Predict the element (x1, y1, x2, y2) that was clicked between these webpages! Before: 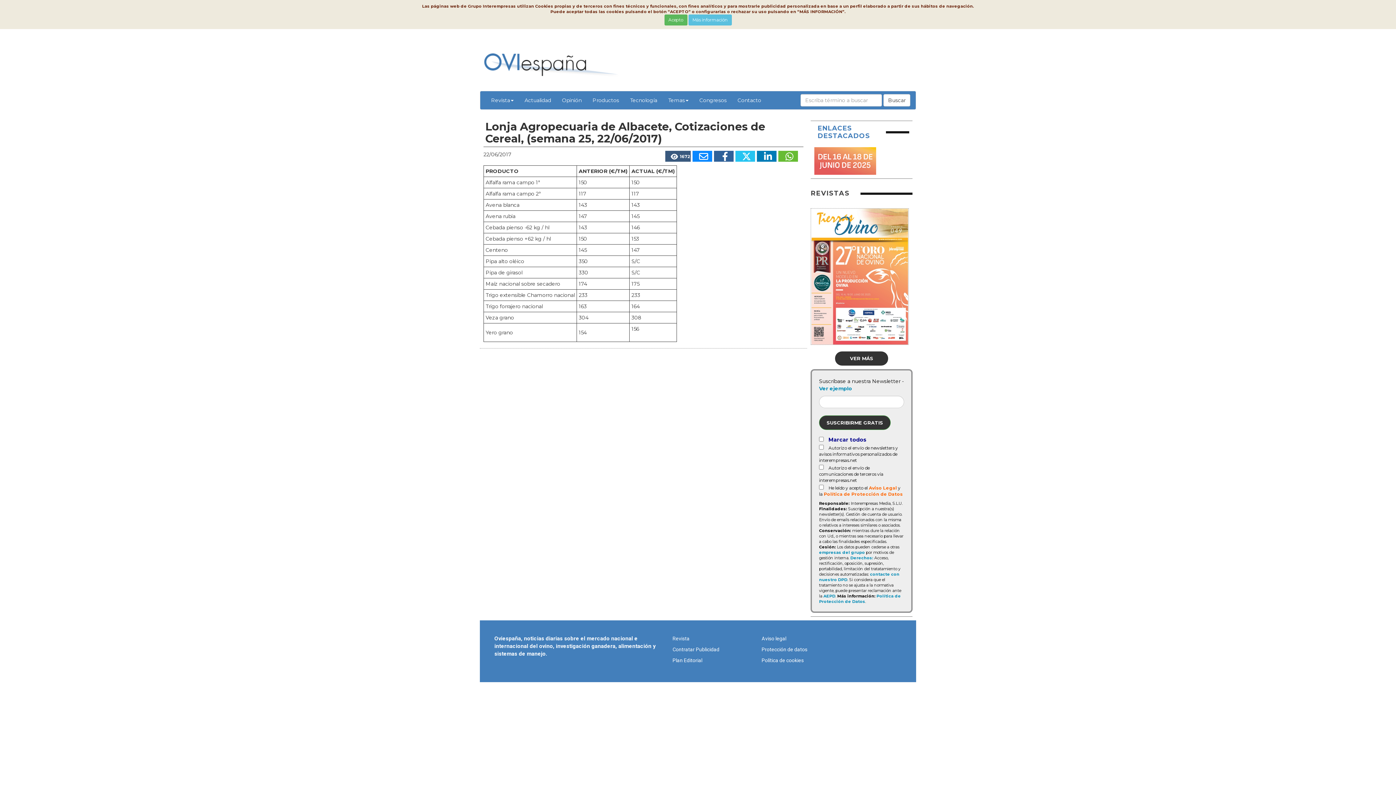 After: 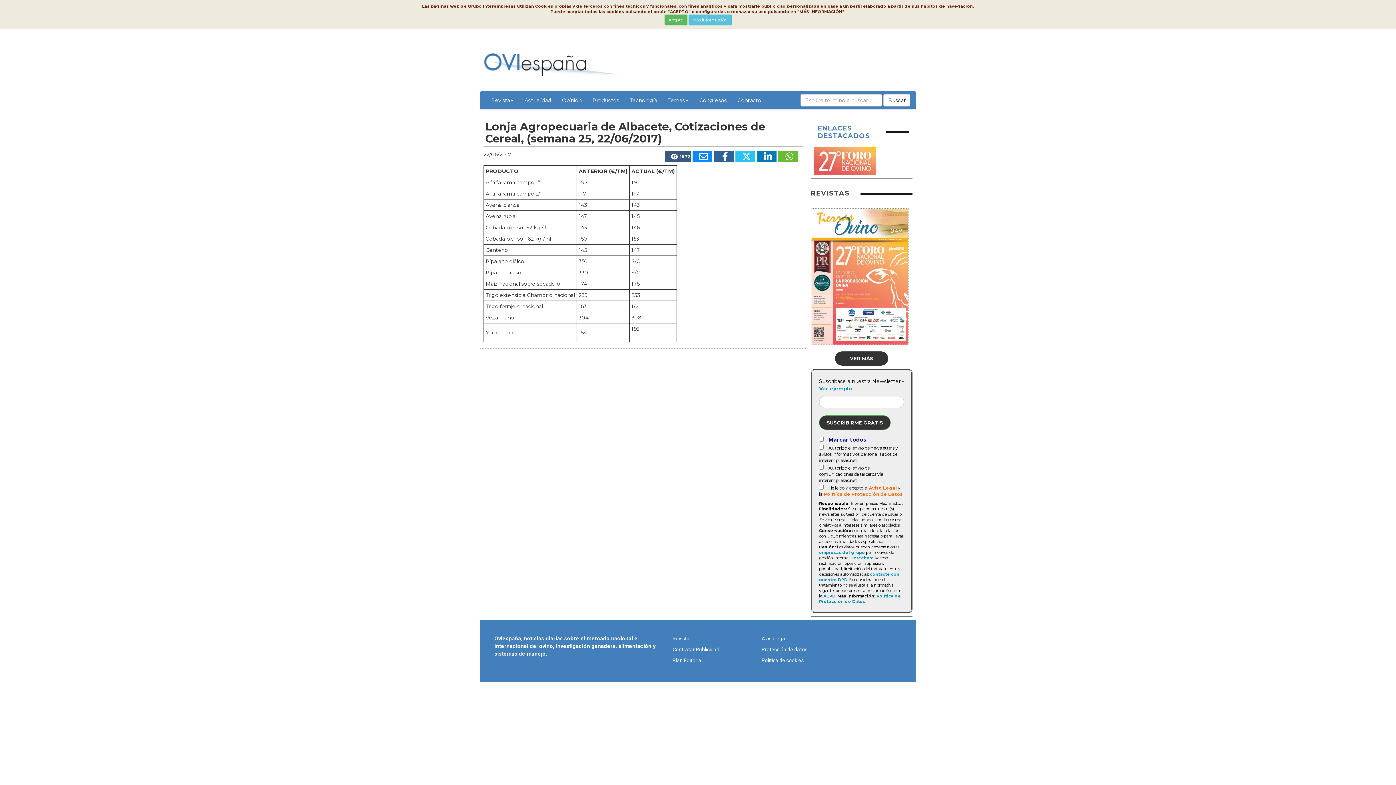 Action: bbox: (819, 385, 852, 392) label: Ver ejemplo